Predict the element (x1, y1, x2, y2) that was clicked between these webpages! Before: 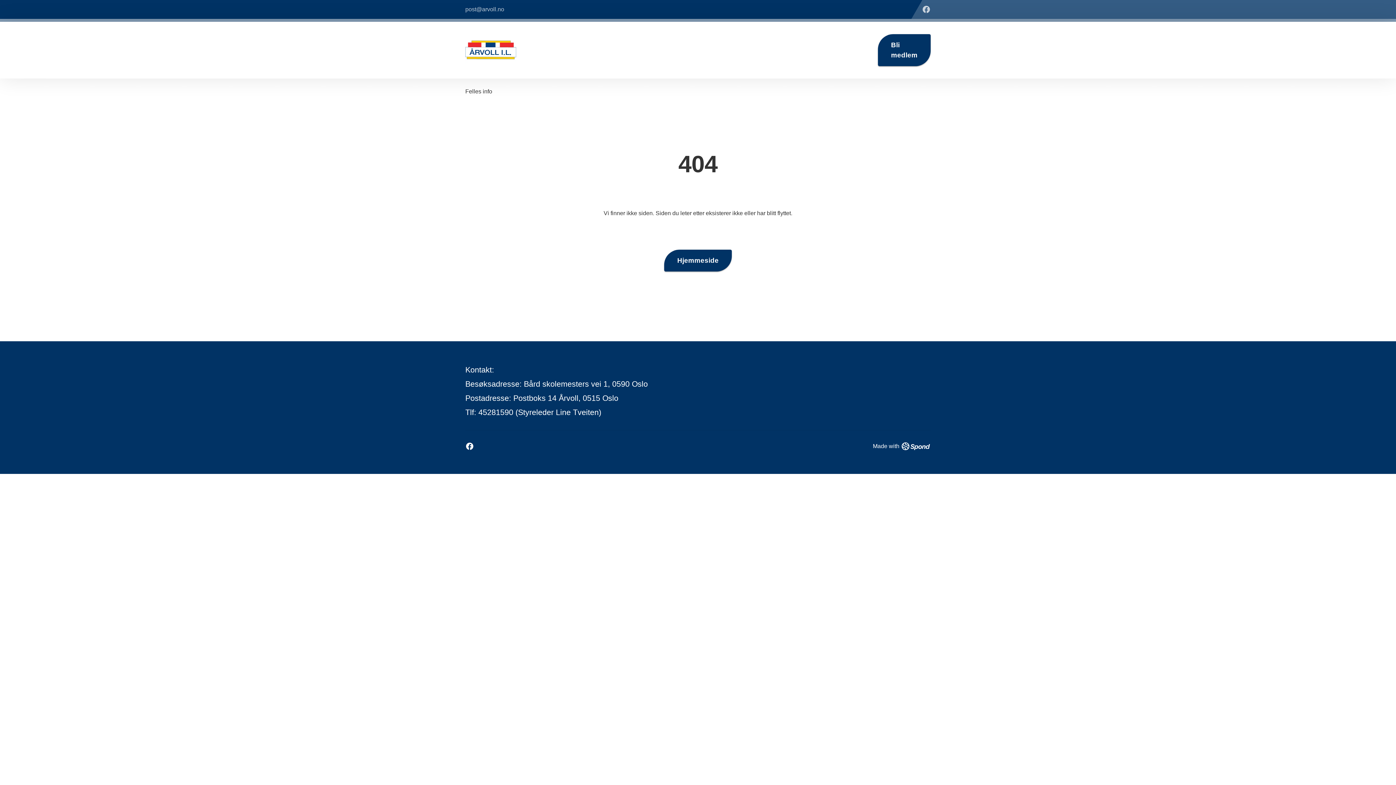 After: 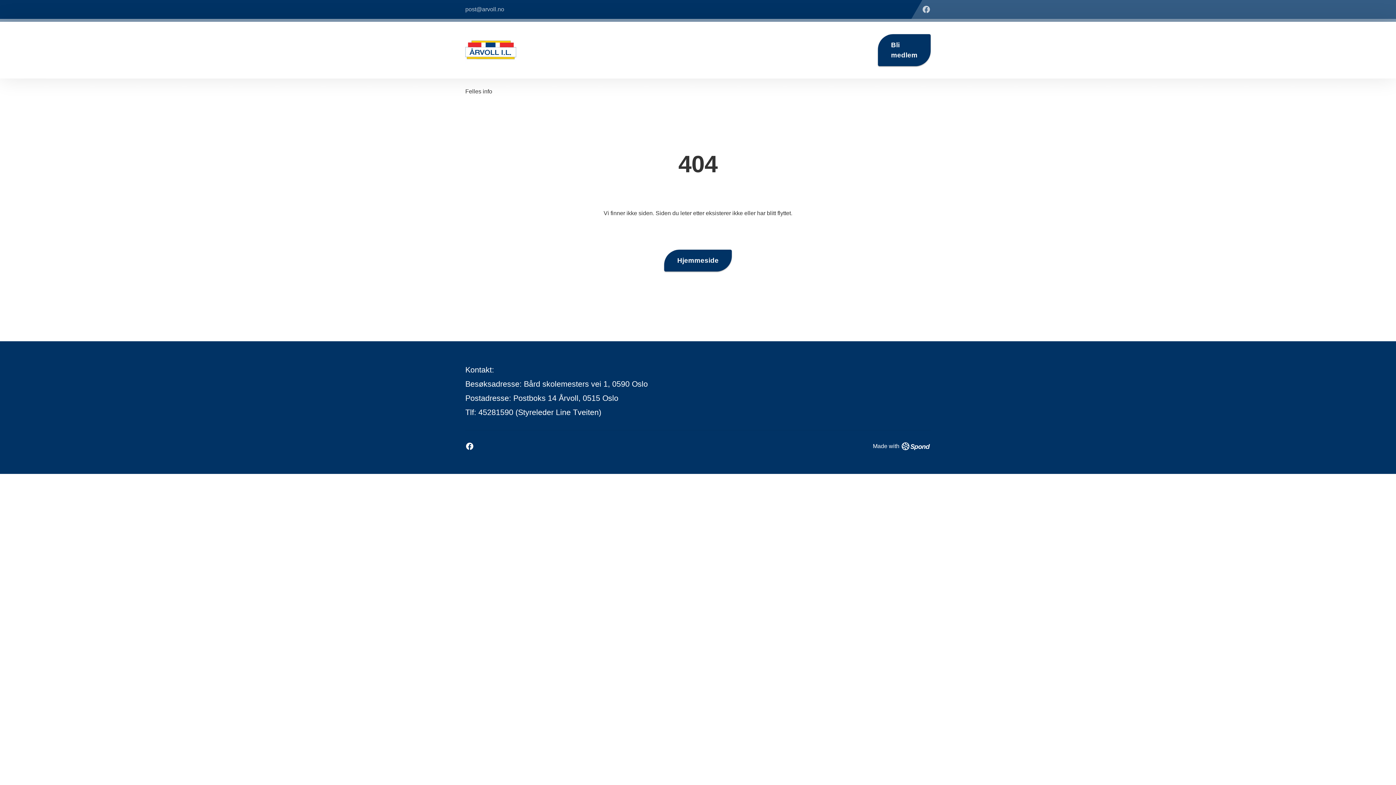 Action: bbox: (922, 5, 930, 13)